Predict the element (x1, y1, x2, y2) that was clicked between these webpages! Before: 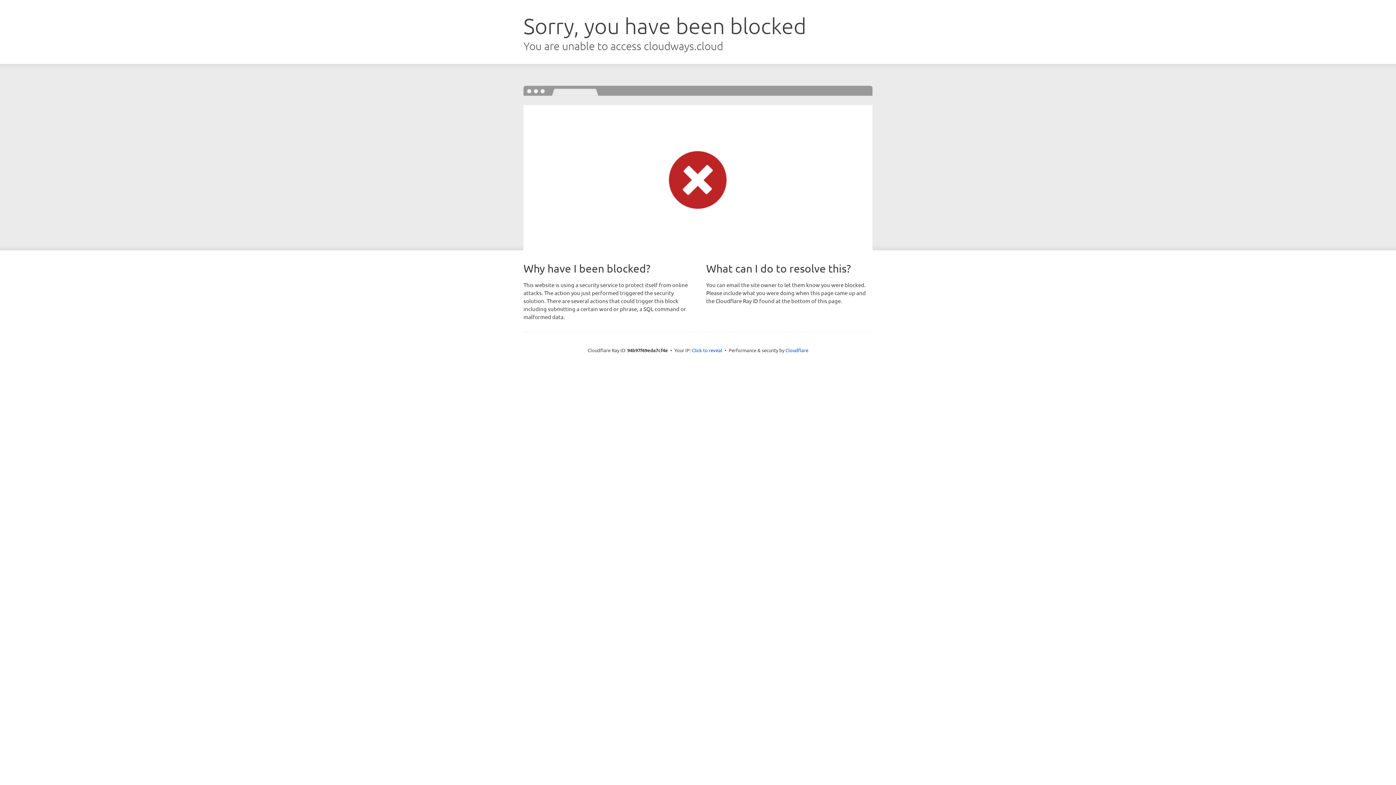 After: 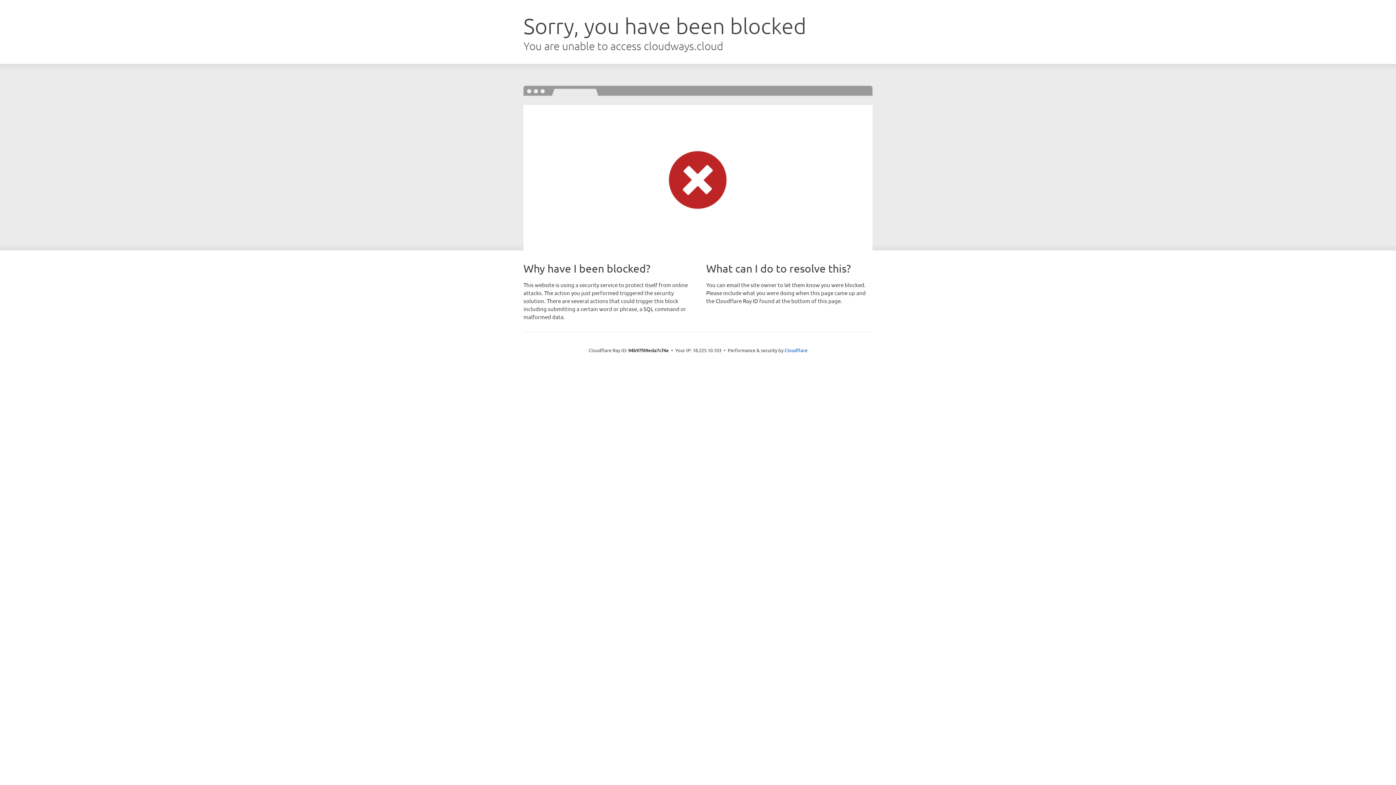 Action: label: Click to reveal bbox: (692, 346, 722, 353)